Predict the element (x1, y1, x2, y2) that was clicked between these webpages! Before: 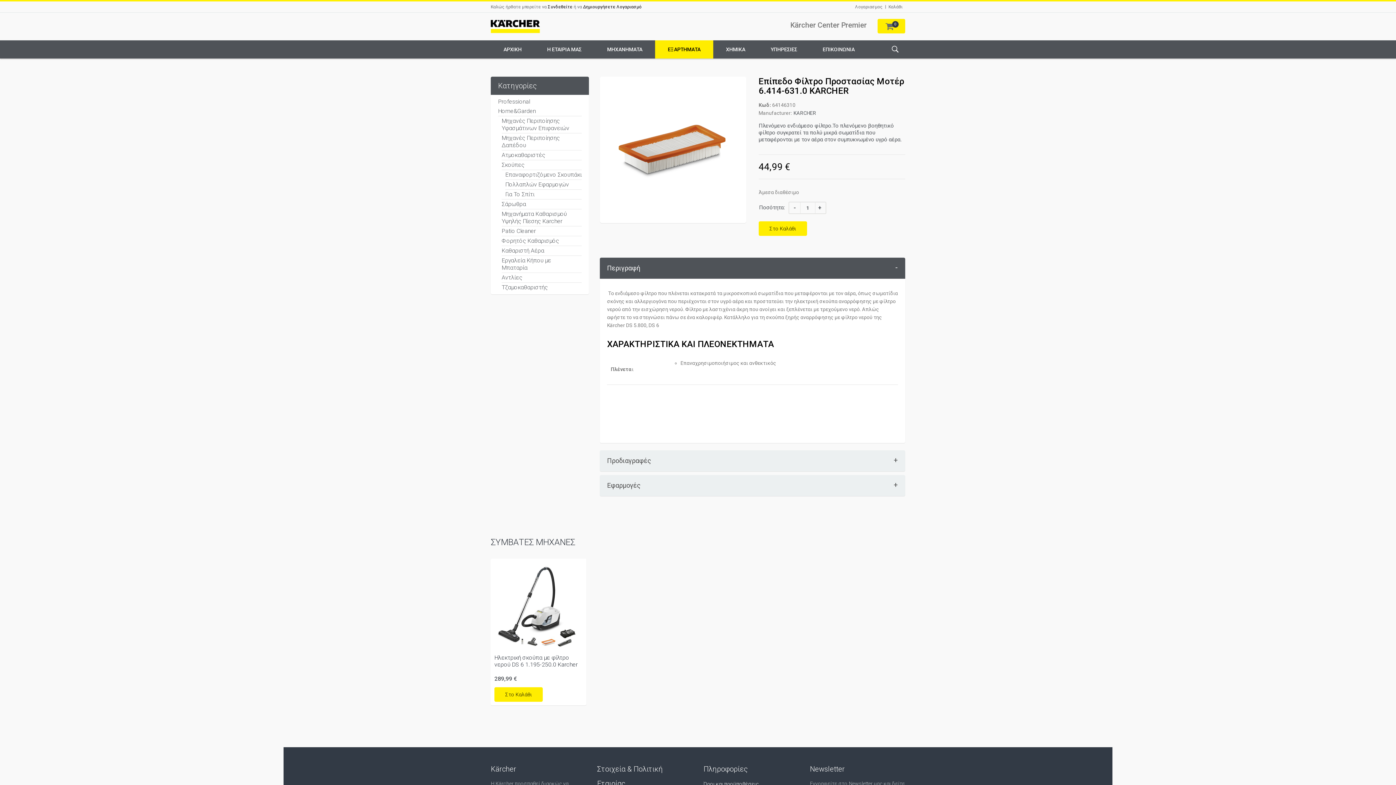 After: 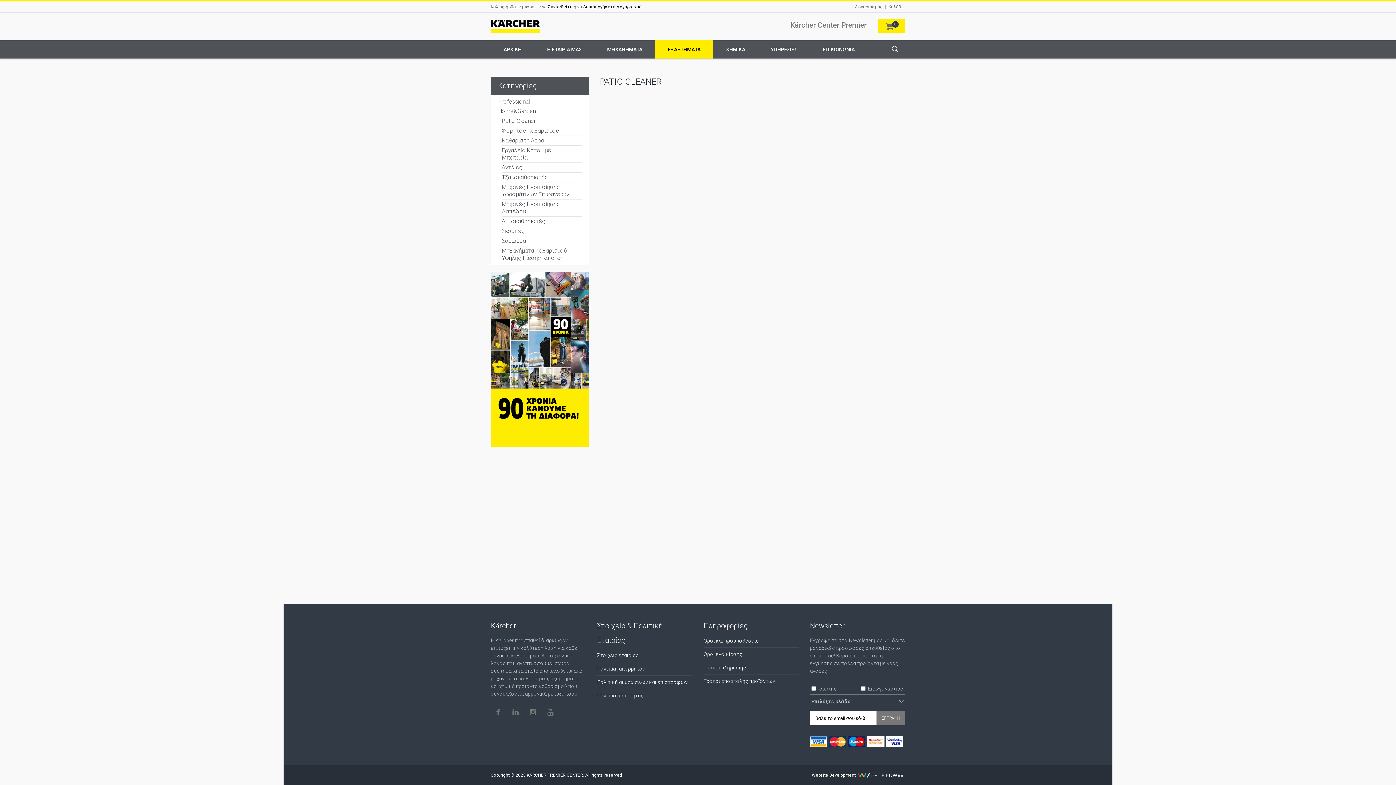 Action: label: Patio Cleaner bbox: (501, 226, 570, 236)